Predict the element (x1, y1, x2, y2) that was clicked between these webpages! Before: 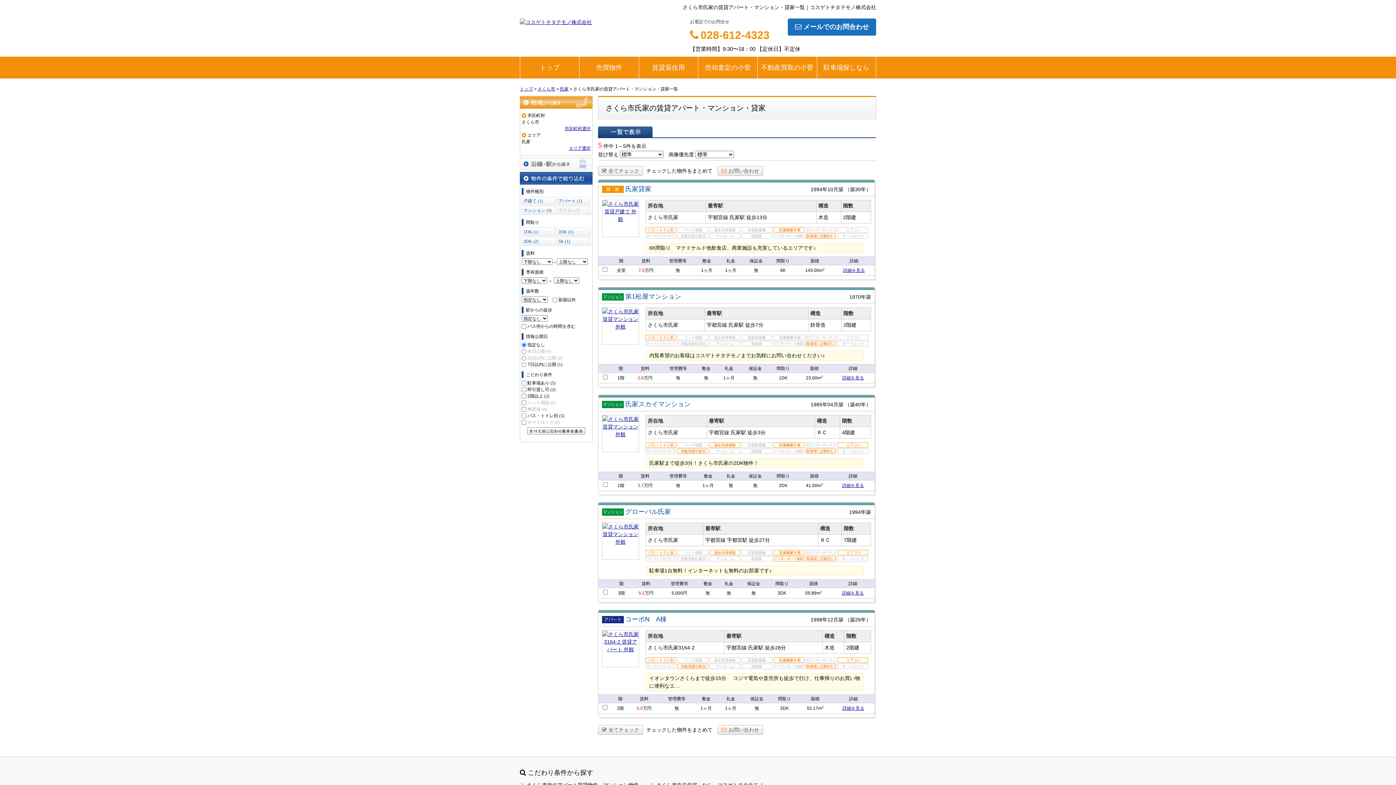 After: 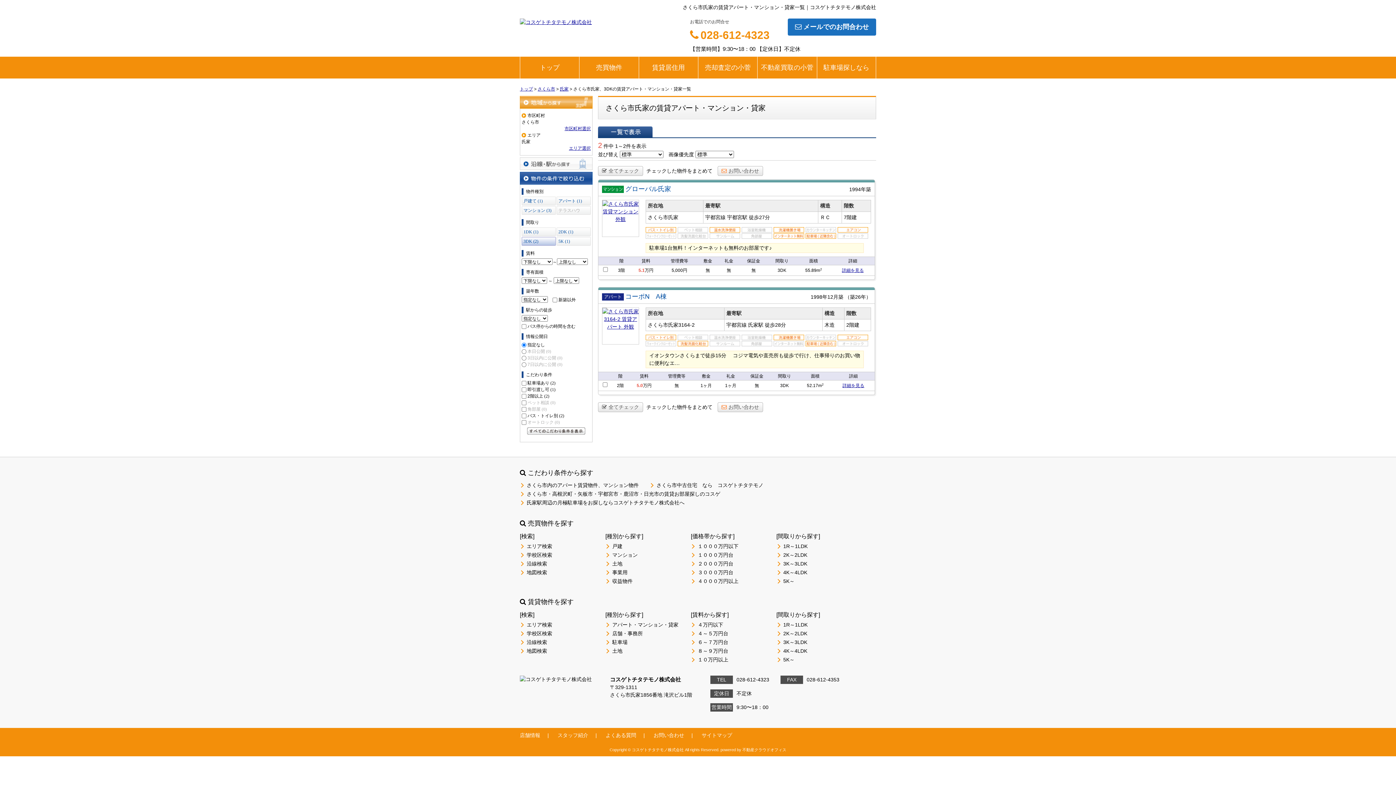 Action: bbox: (521, 237, 556, 245) label: 3DK (2)